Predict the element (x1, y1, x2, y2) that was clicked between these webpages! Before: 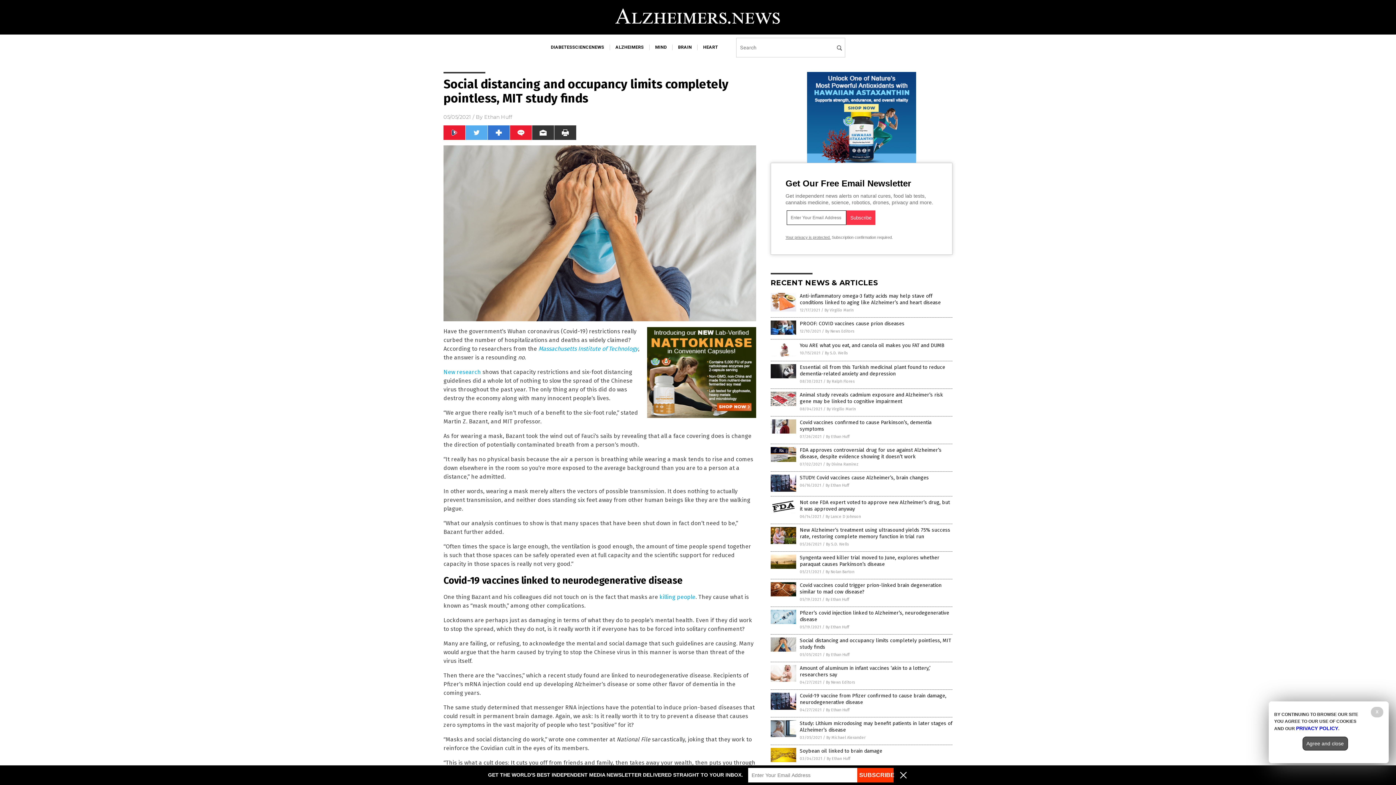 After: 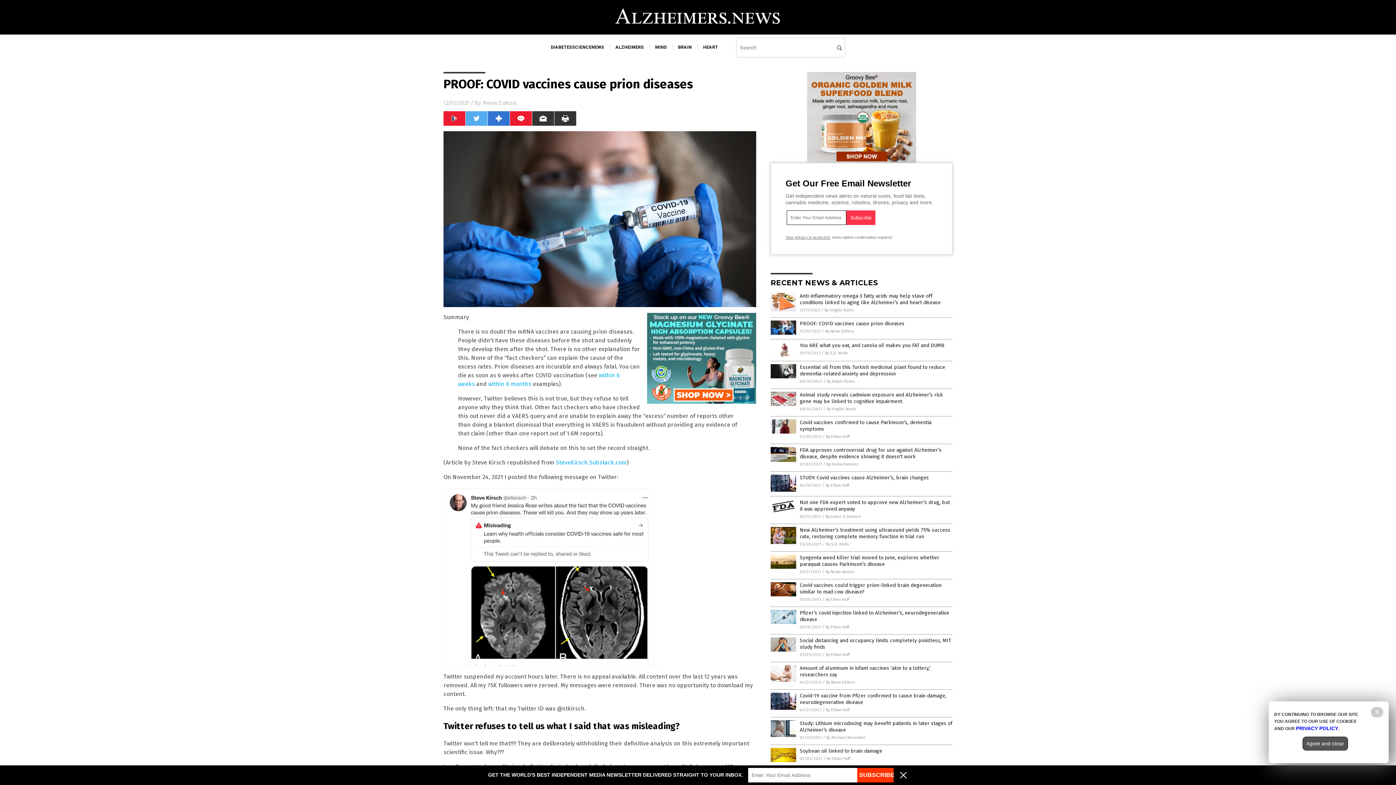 Action: label: PROOF: COVID vaccines cause prion diseases bbox: (800, 320, 904, 326)